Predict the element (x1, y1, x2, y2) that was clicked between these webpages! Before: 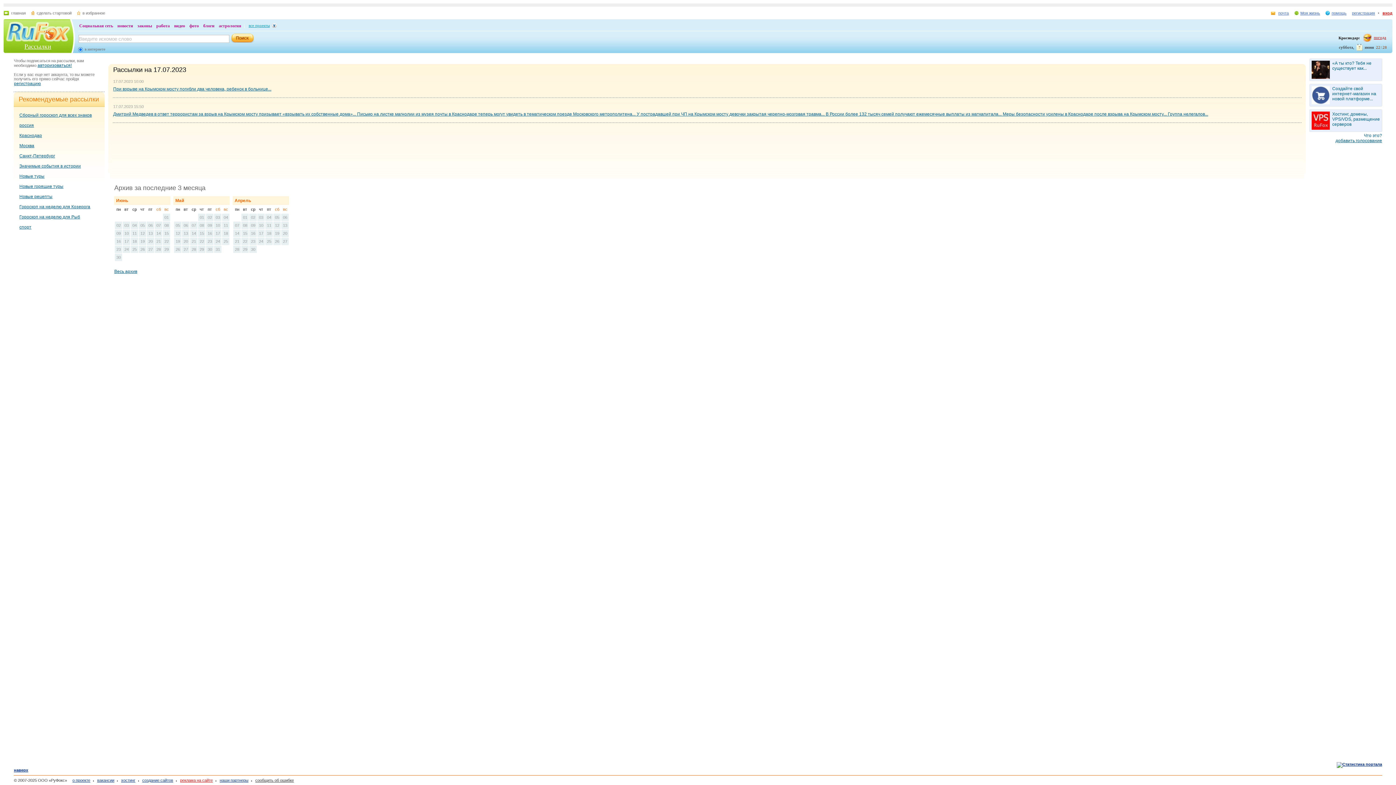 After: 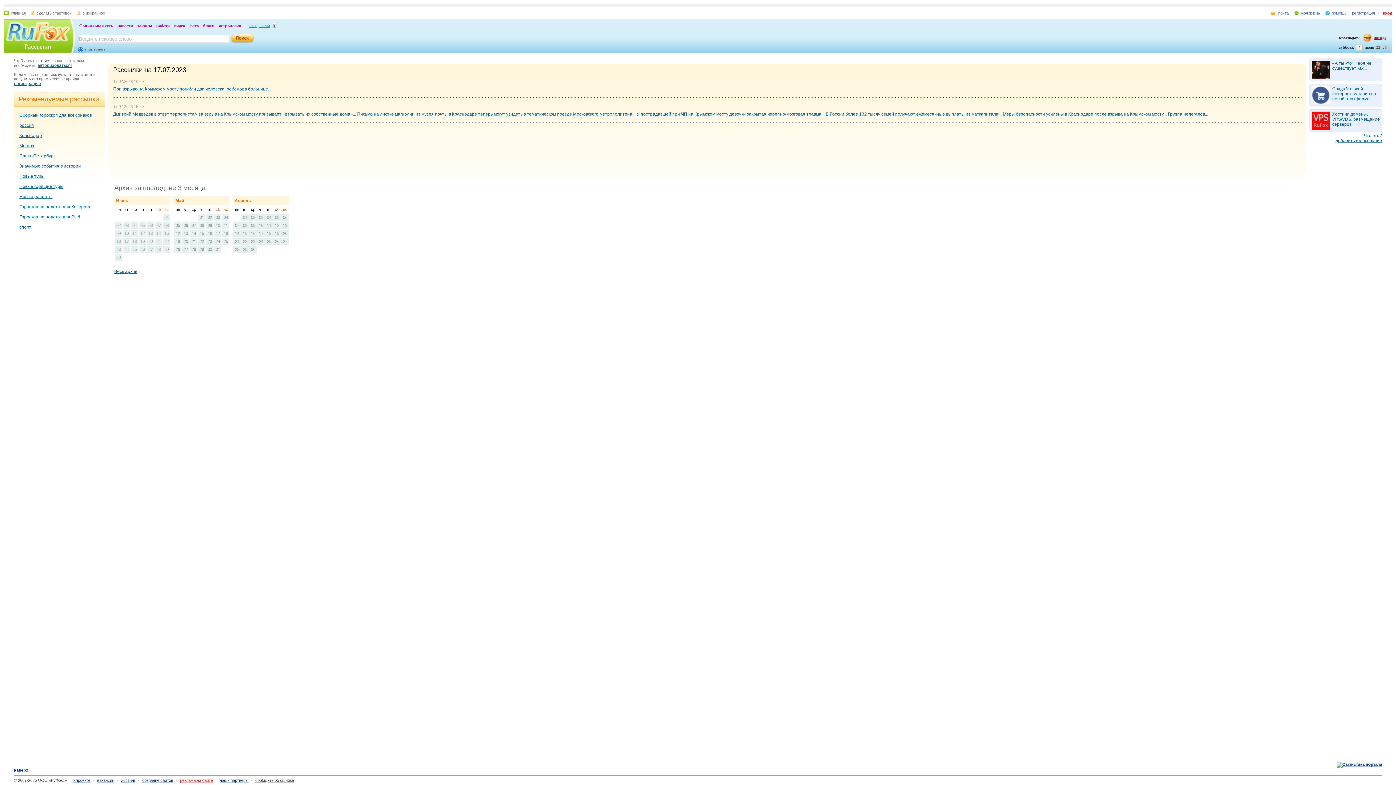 Action: label: 11 bbox: (267, 223, 271, 227)